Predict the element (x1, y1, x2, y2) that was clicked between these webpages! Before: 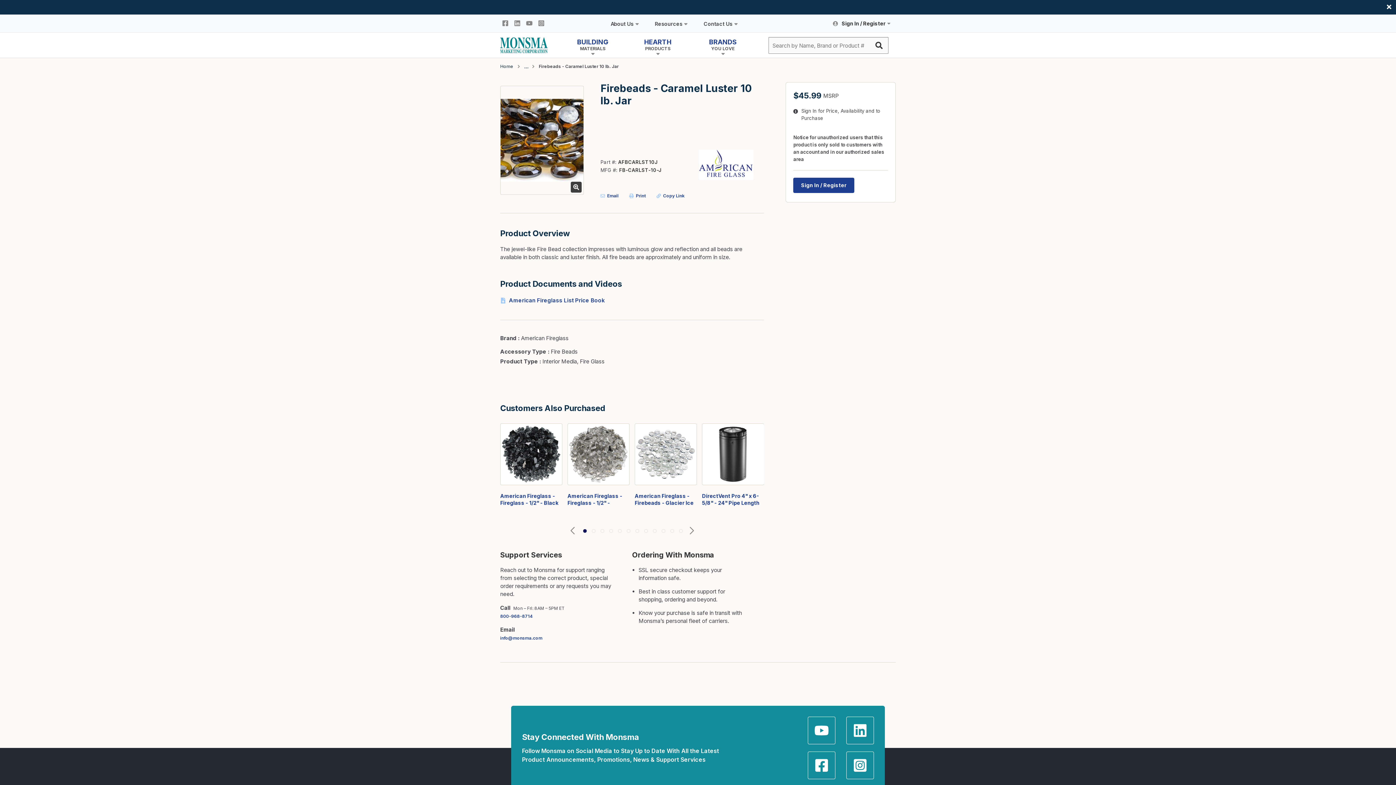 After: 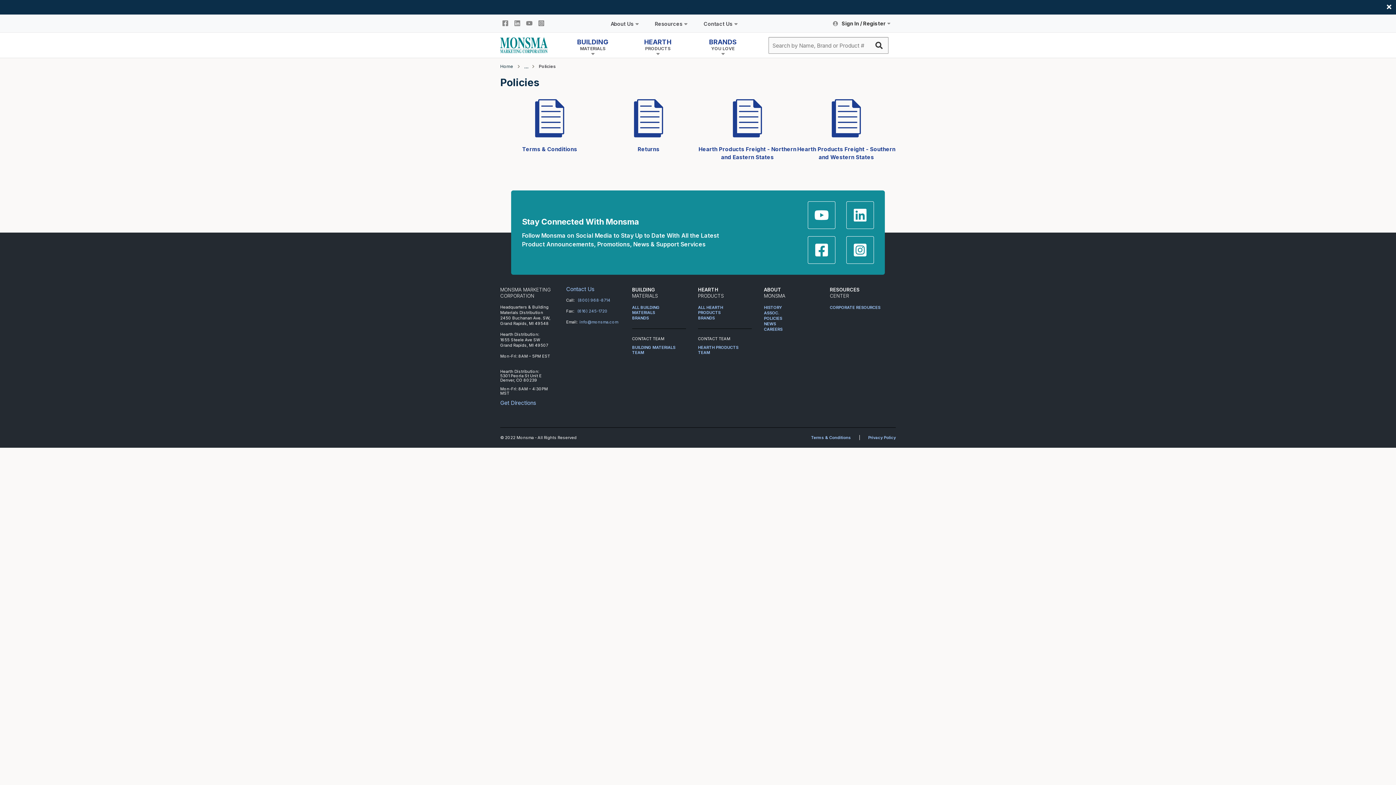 Action: bbox: (764, 698, 782, 703) label: POLICIES